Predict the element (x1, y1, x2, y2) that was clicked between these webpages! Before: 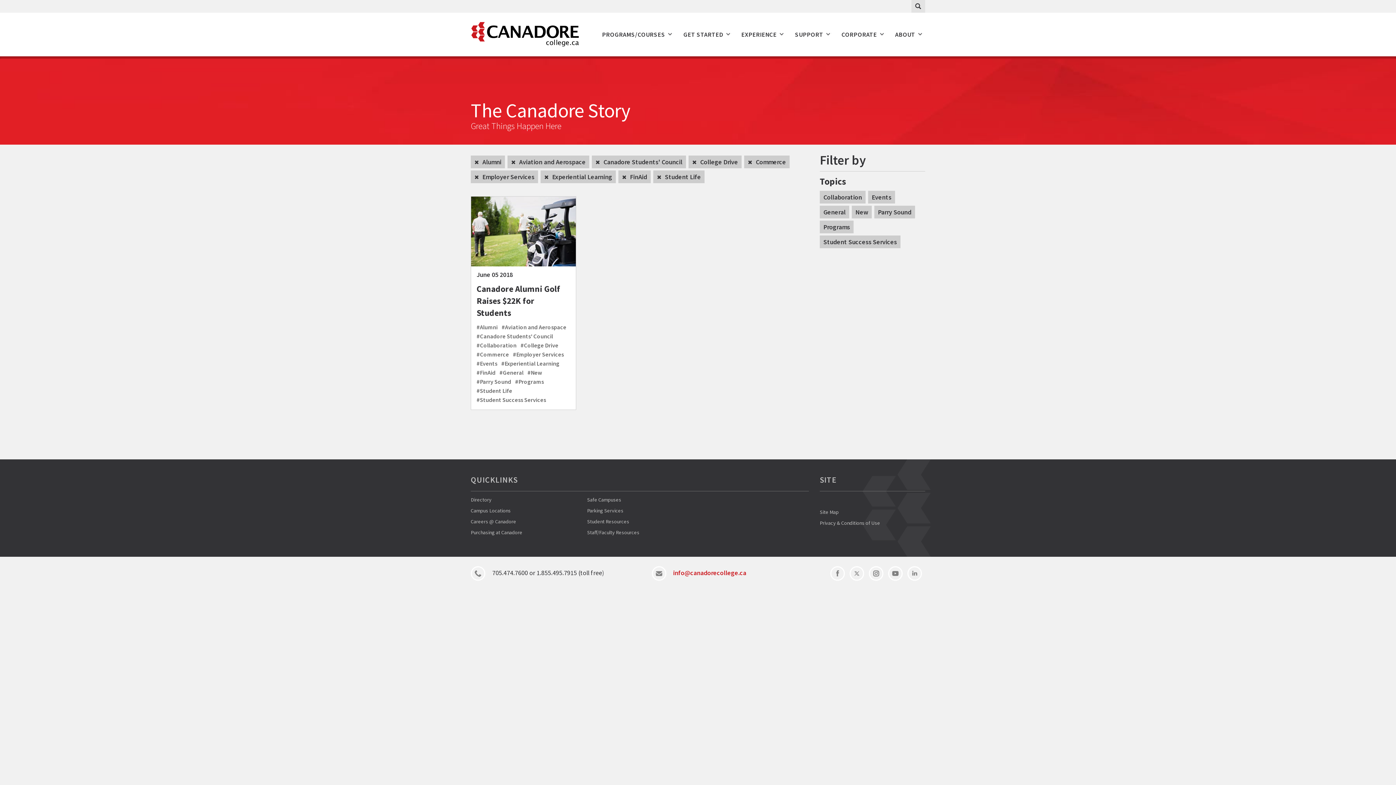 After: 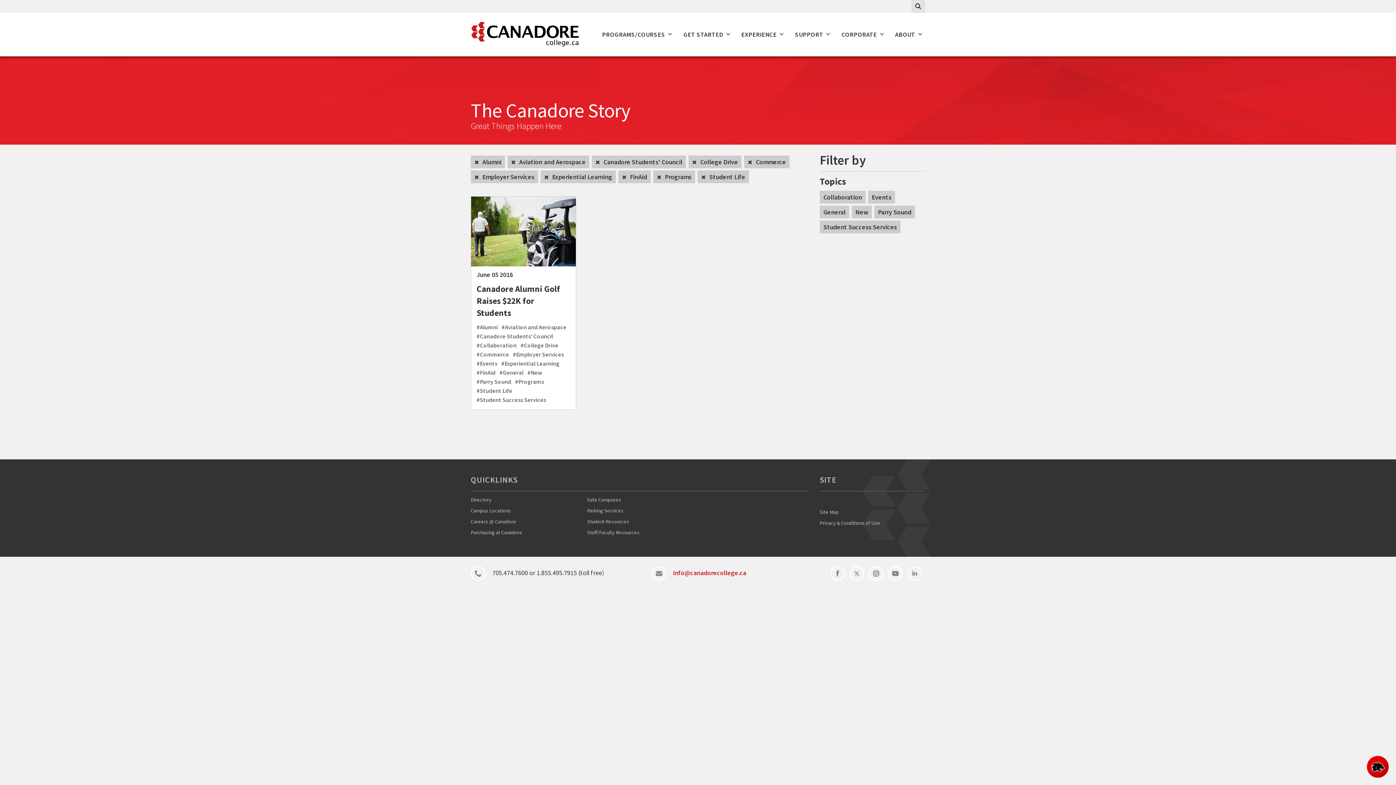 Action: label: Programs bbox: (820, 220, 853, 233)